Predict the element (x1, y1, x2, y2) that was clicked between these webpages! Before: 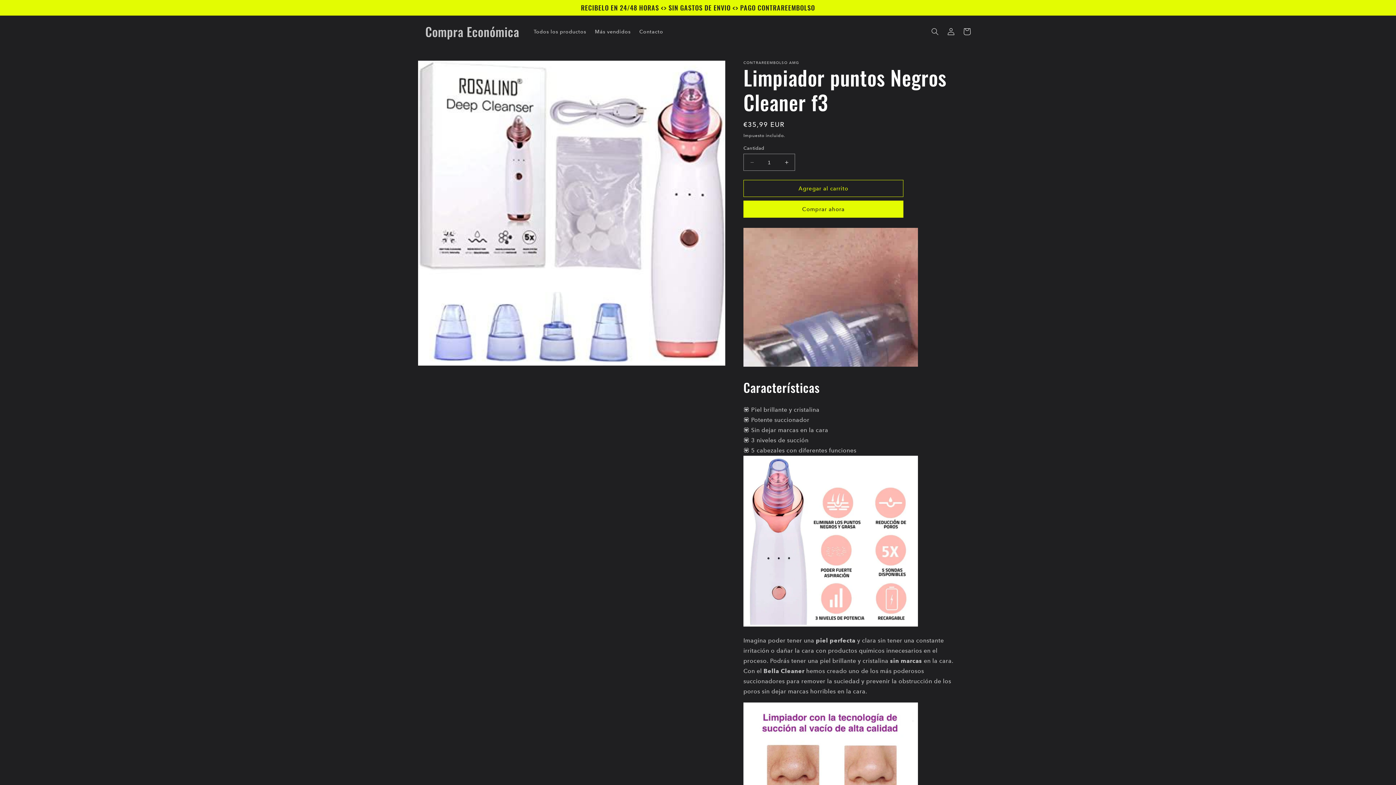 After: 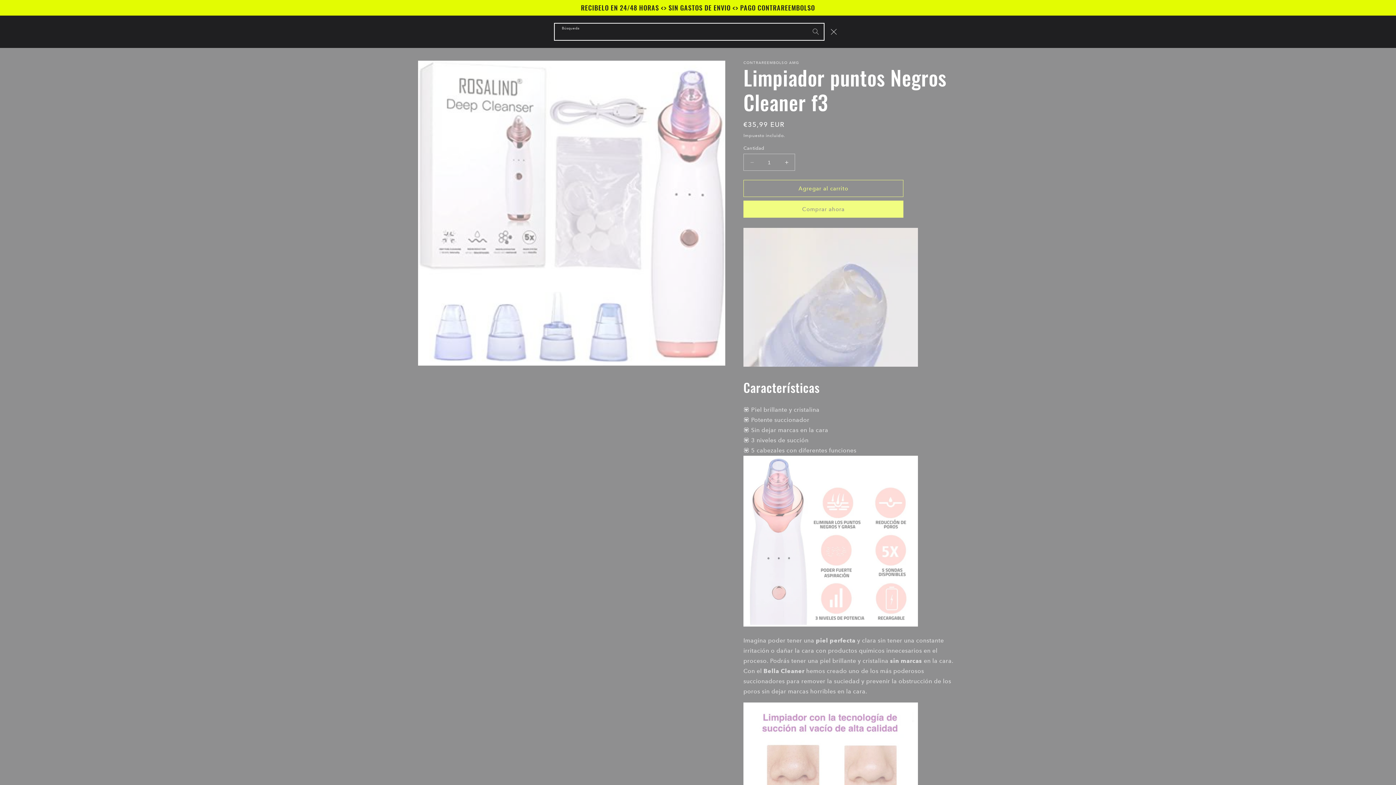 Action: bbox: (927, 23, 943, 39) label: Búsqueda